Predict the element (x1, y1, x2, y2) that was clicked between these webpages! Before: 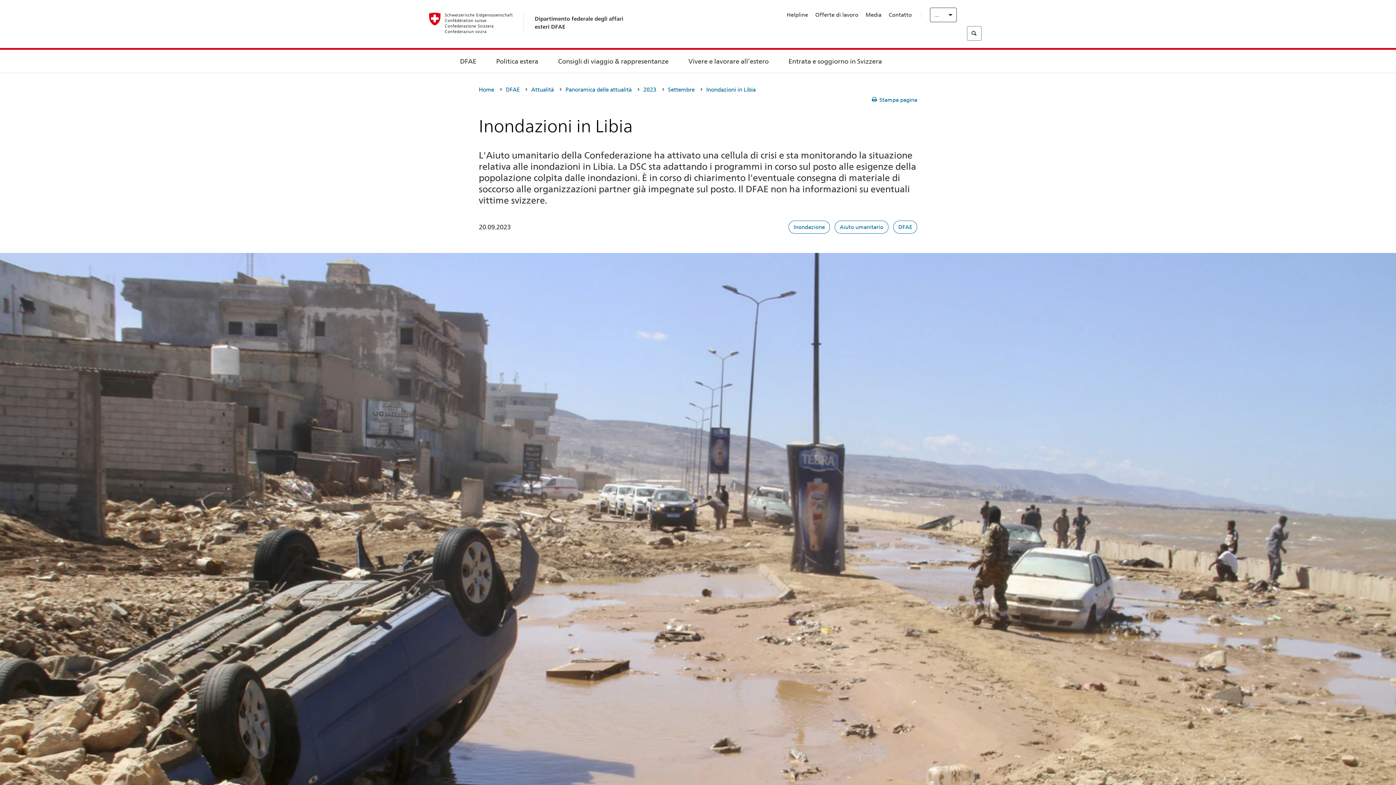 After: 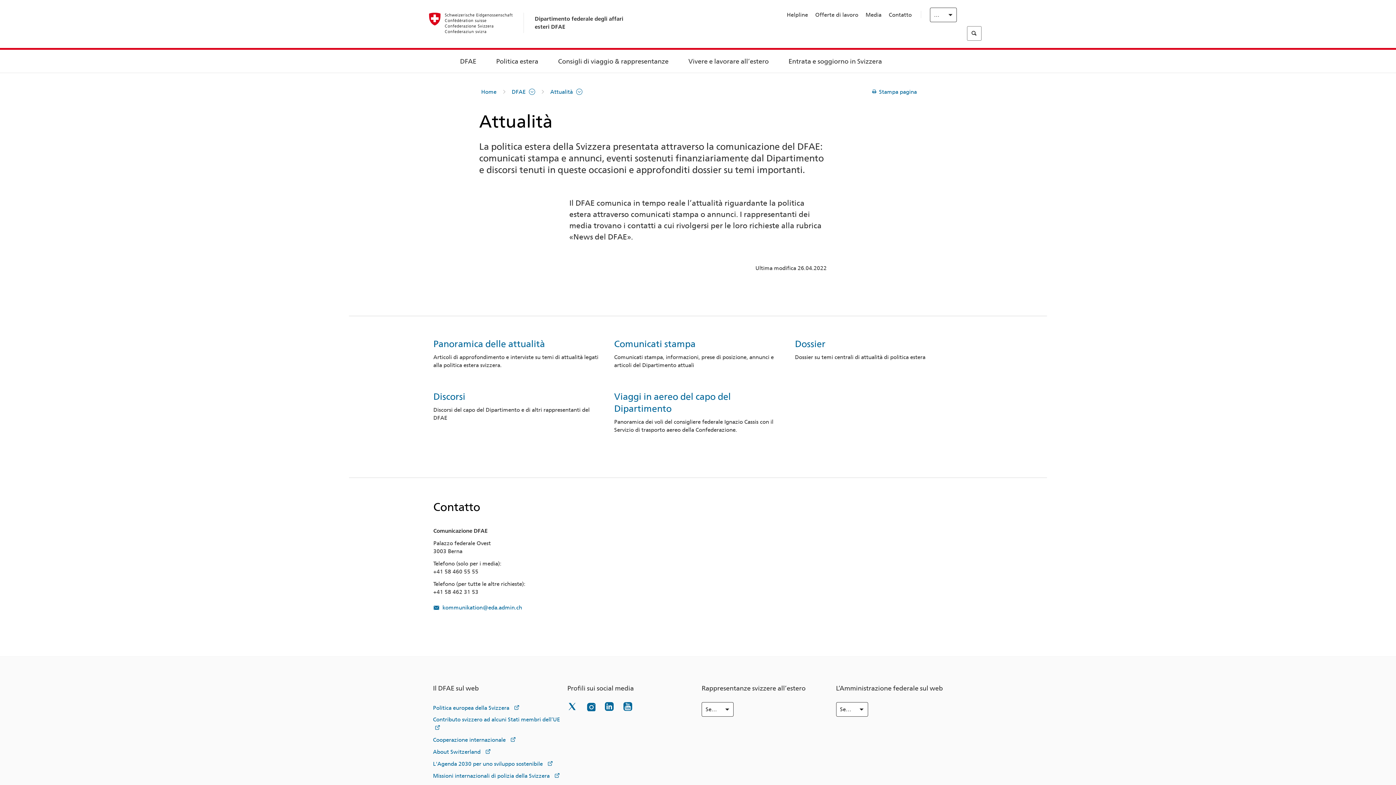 Action: label: Attualità bbox: (531, 84, 558, 95)